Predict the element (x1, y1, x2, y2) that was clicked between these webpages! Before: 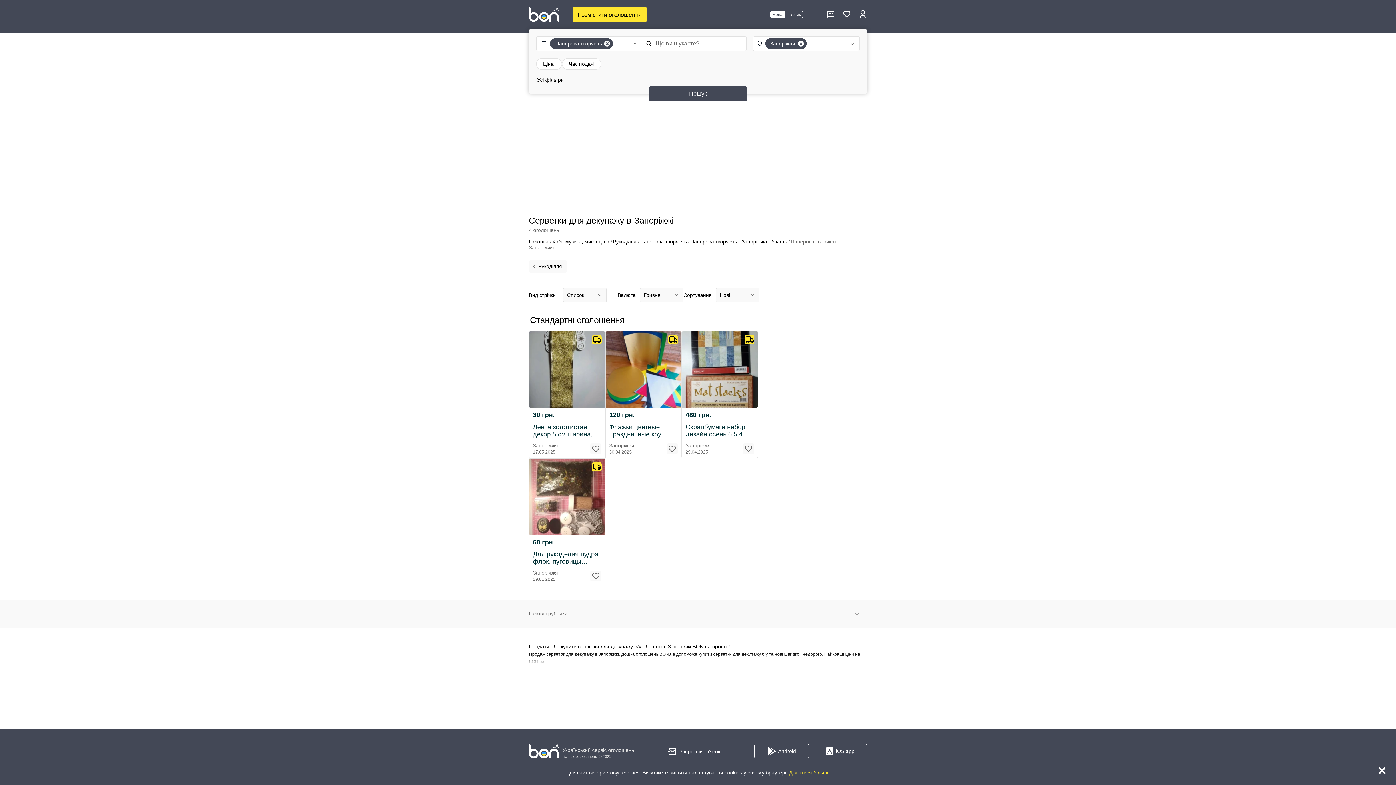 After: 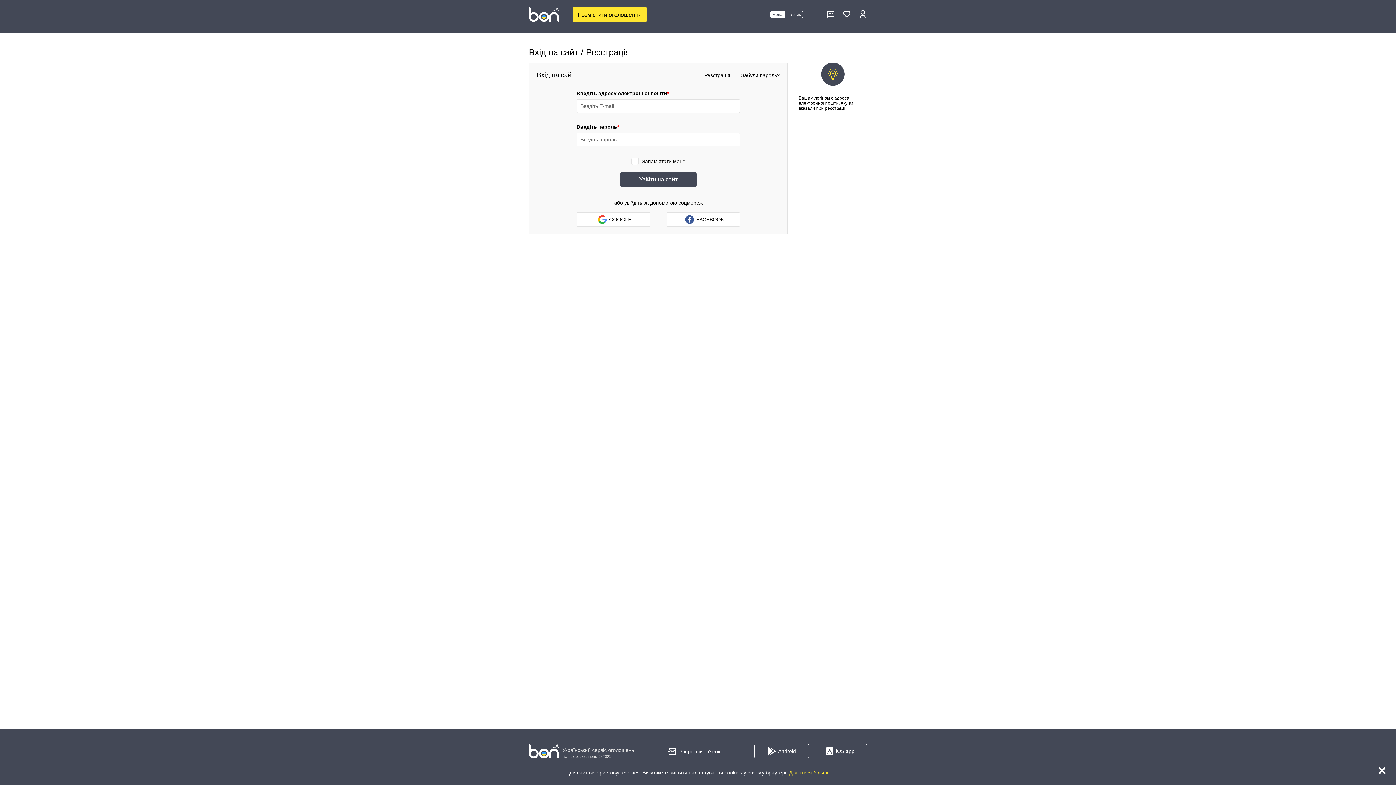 Action: bbox: (858, 9, 867, 19)